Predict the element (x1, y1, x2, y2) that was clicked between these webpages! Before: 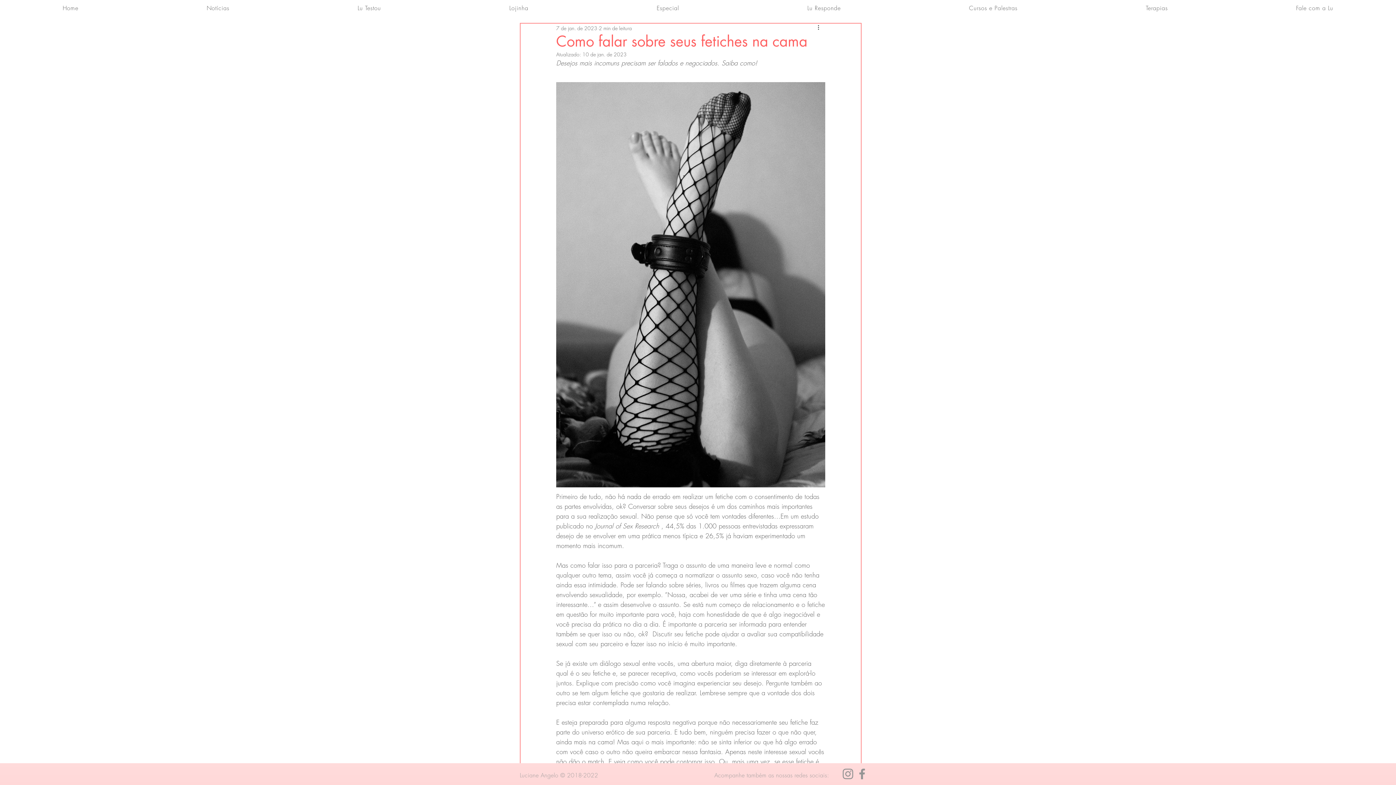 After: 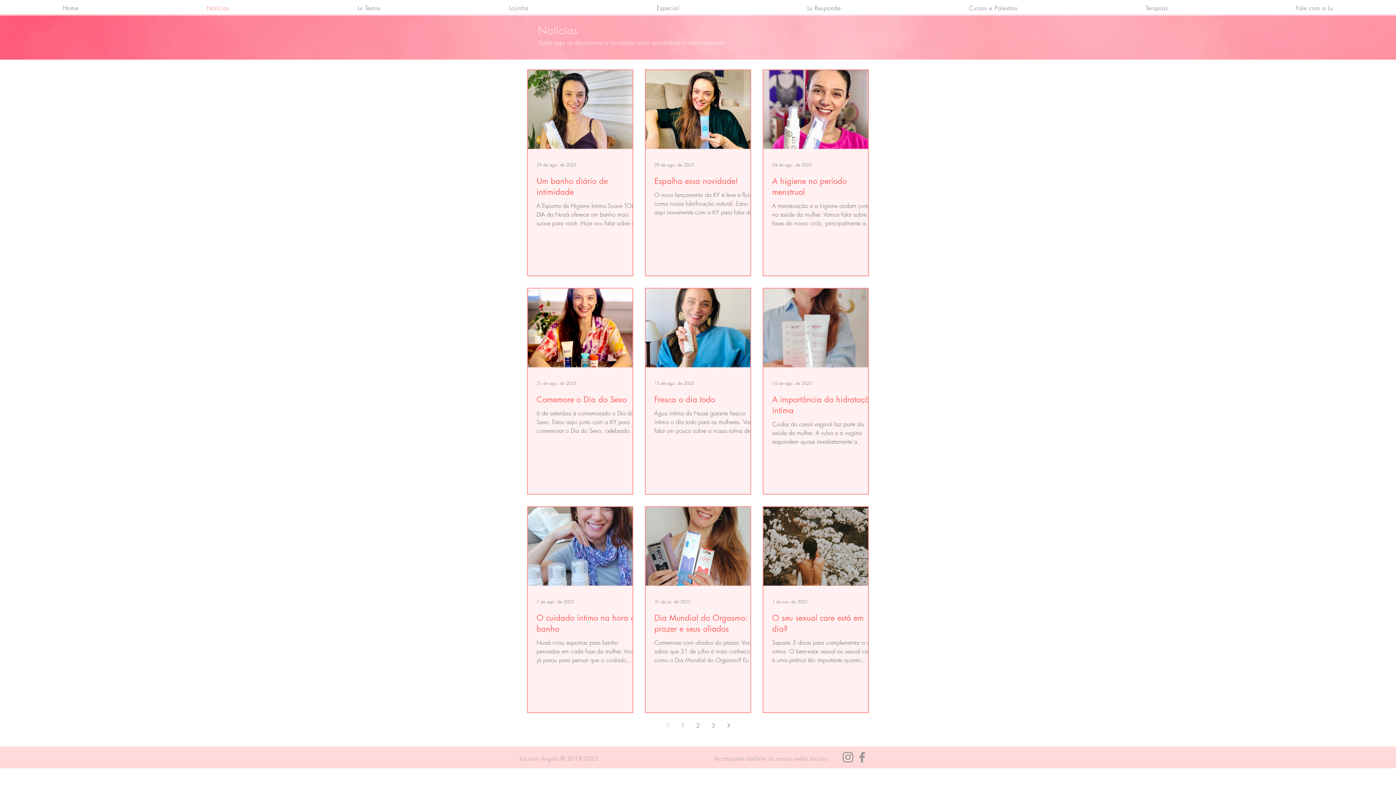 Action: bbox: (144, 0, 292, 15) label: Notícias